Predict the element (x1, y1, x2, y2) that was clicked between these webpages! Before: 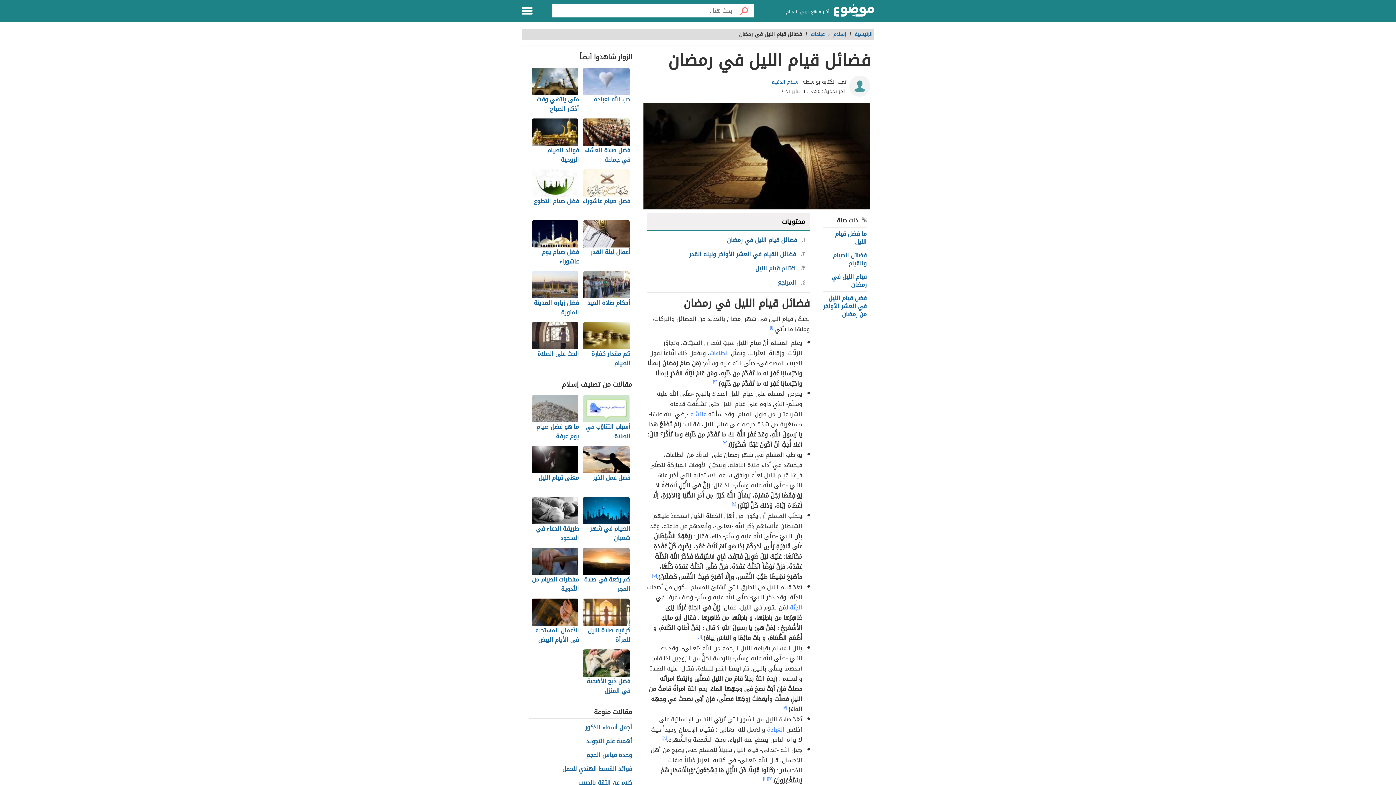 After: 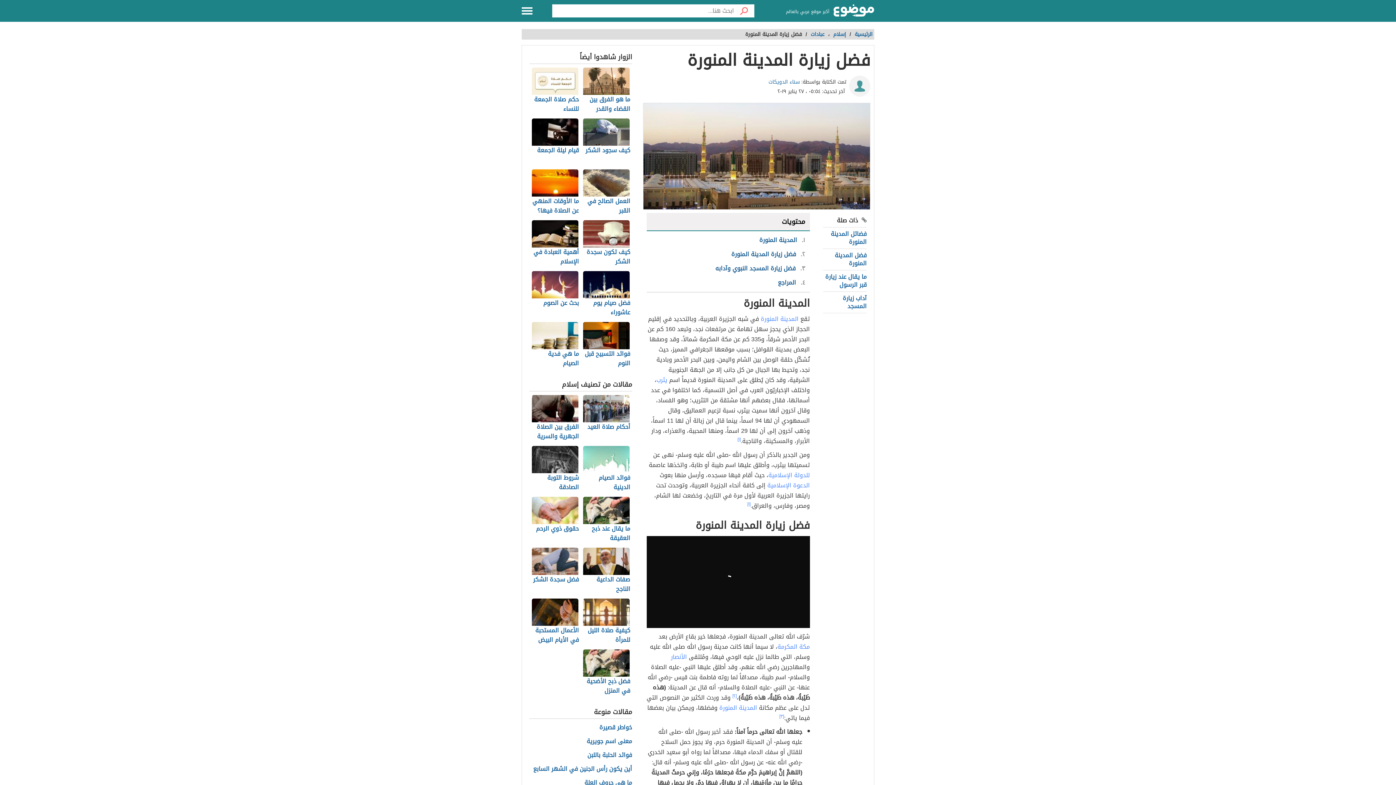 Action: label: فضل زيارة المدينة المنورة bbox: (531, 271, 579, 318)